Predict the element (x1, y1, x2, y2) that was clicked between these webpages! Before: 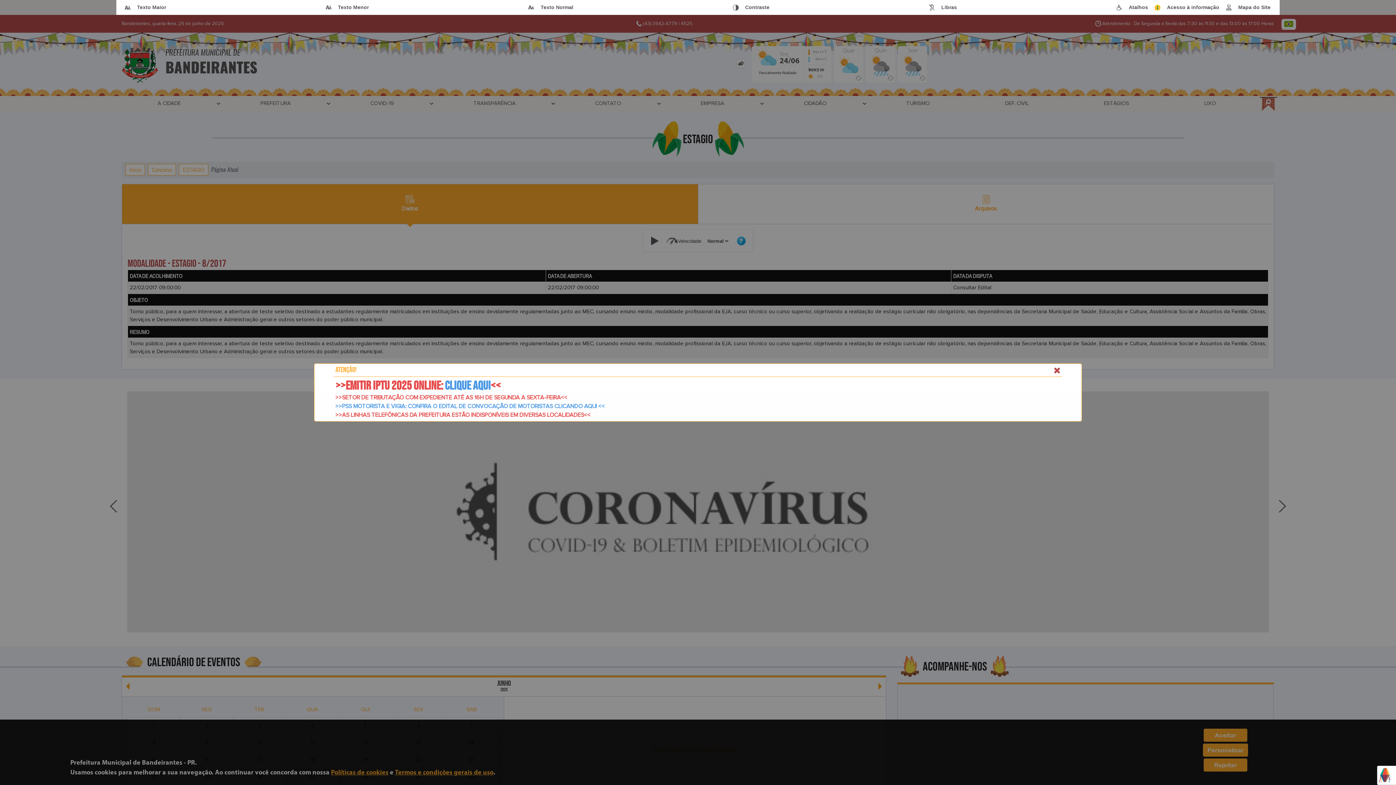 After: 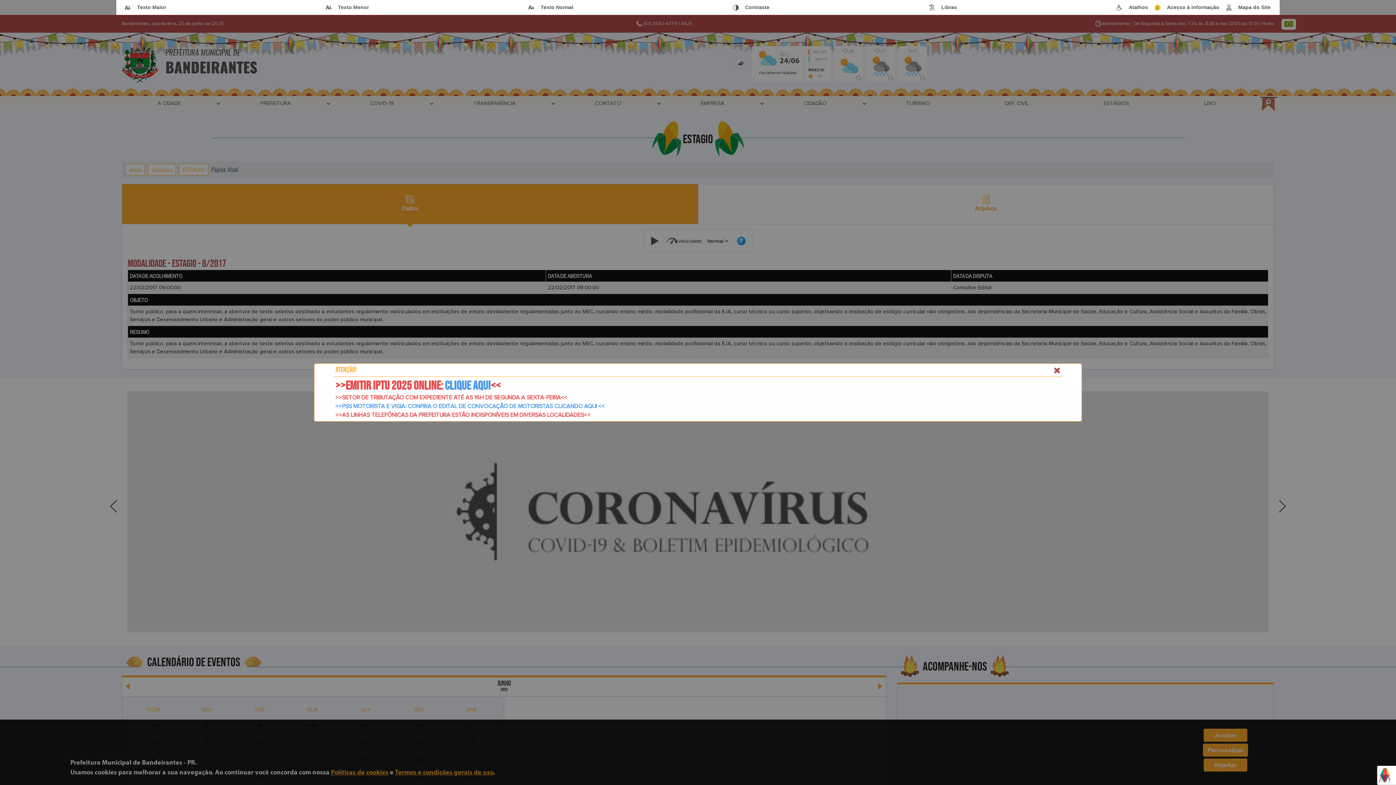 Action: label: << bbox: (584, 412, 590, 418)